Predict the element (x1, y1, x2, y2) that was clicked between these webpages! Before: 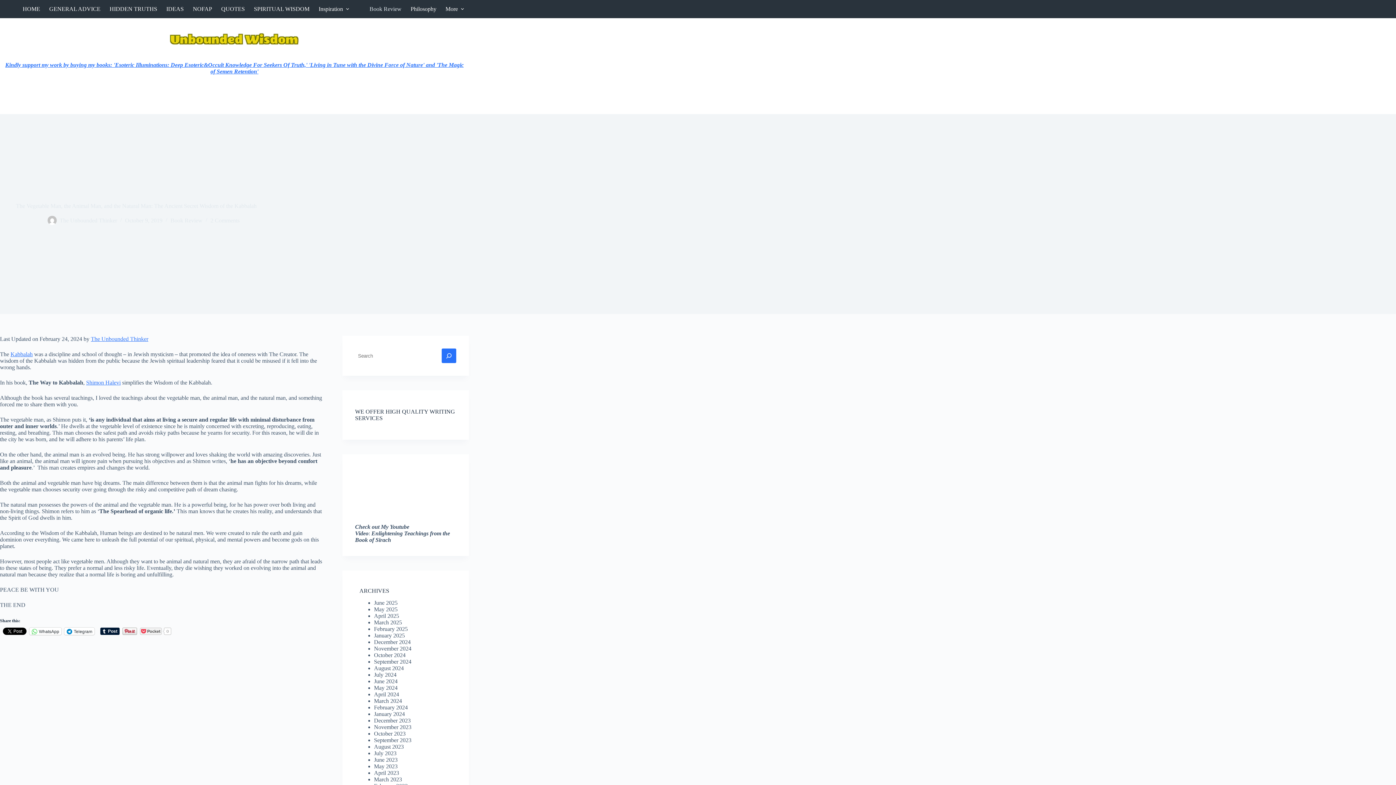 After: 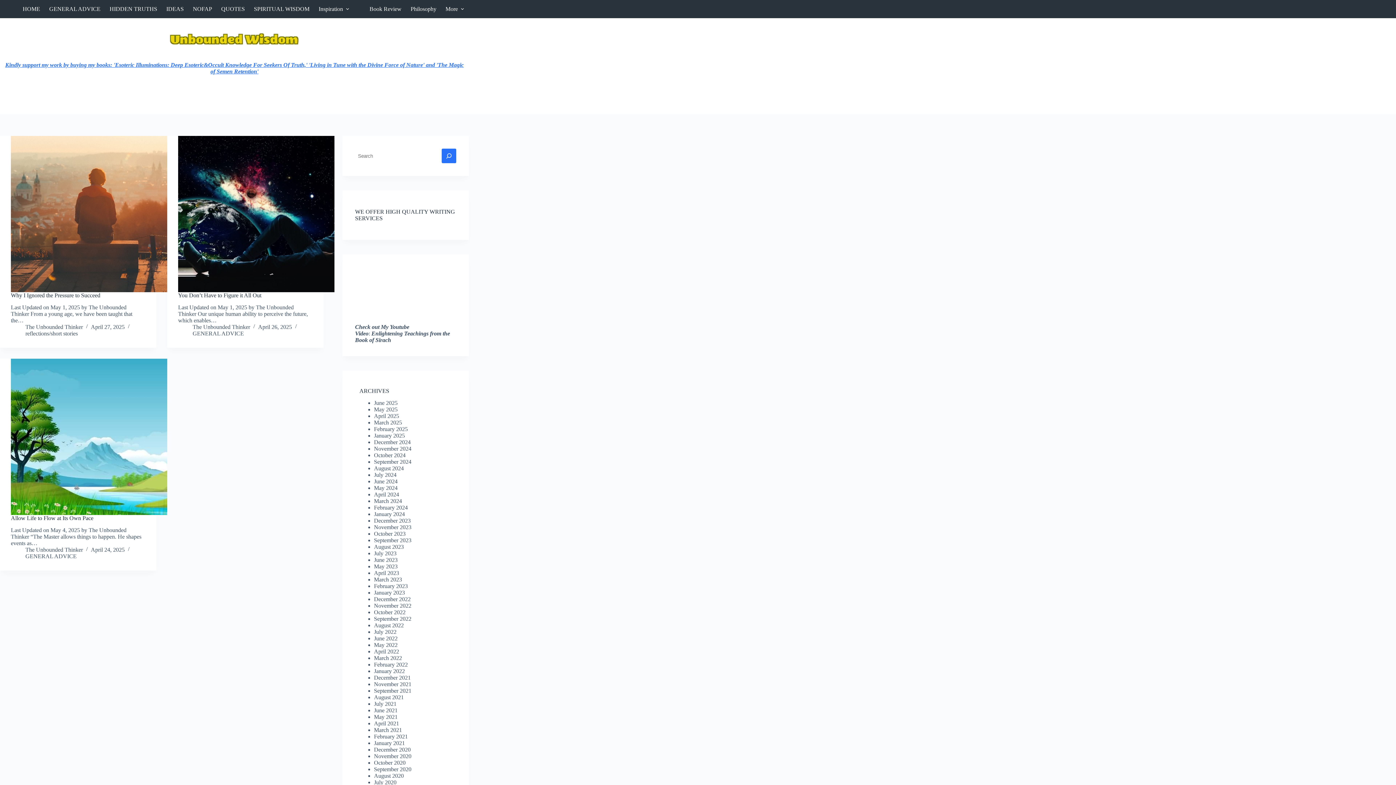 Action: bbox: (374, 613, 399, 619) label: April 2025